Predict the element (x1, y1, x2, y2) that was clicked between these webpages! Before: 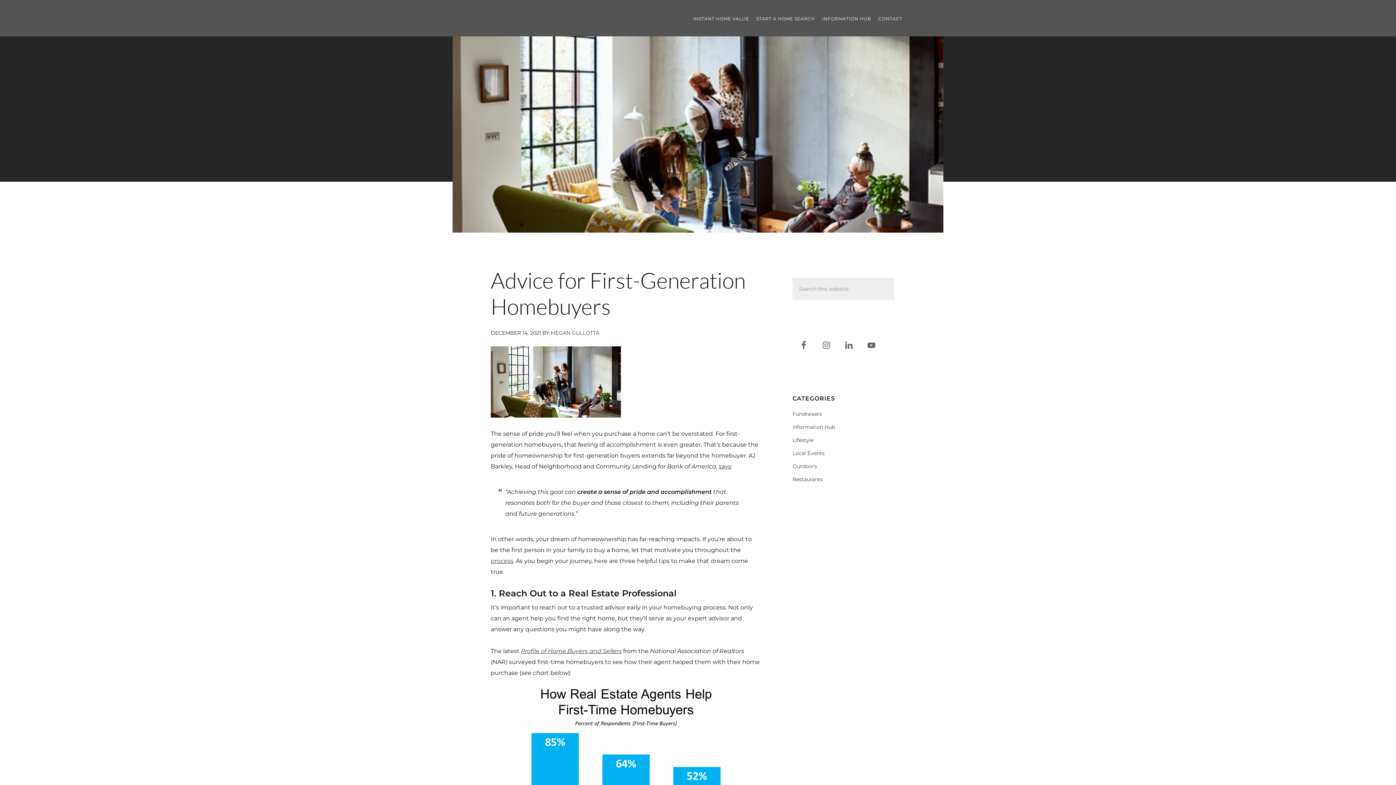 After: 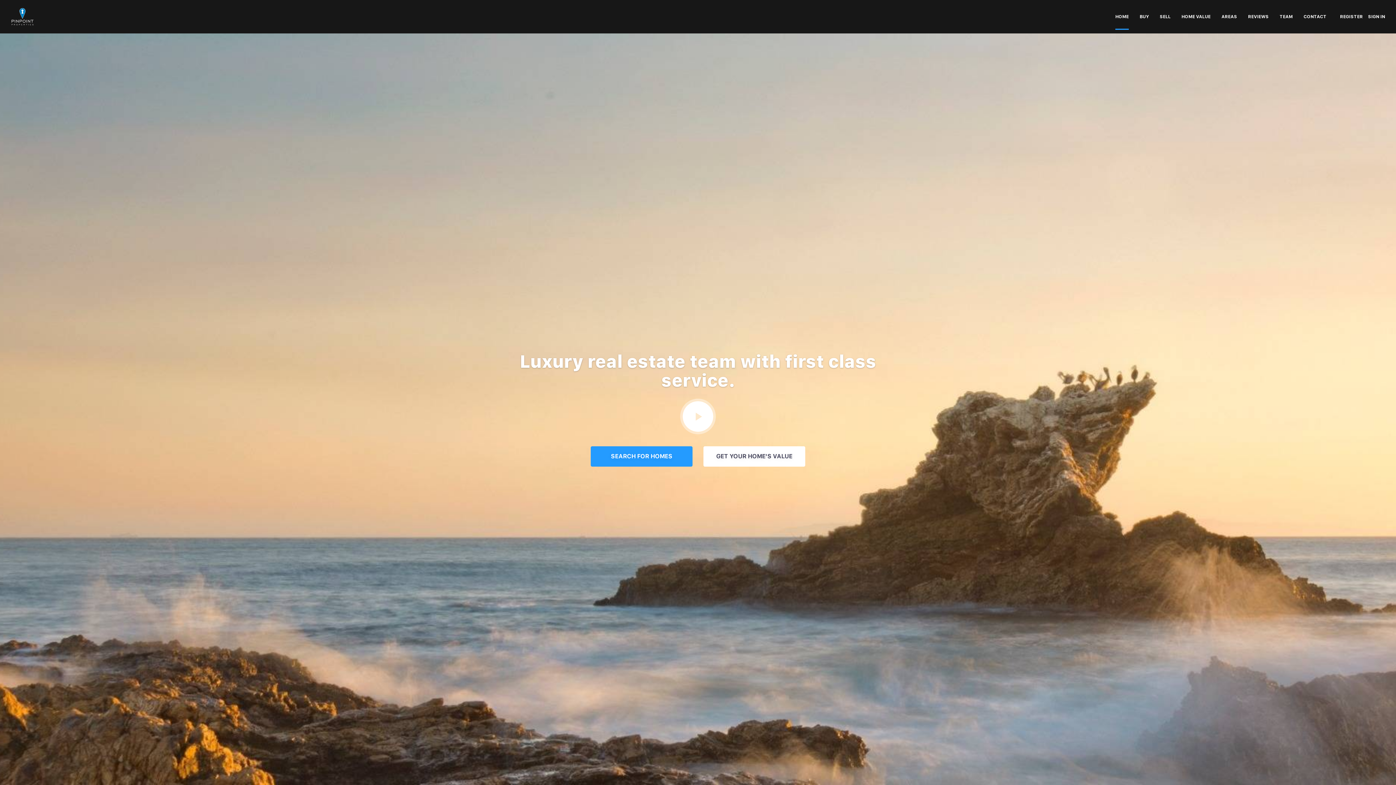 Action: label: START A HOME SEARCH bbox: (756, 10, 815, 27)